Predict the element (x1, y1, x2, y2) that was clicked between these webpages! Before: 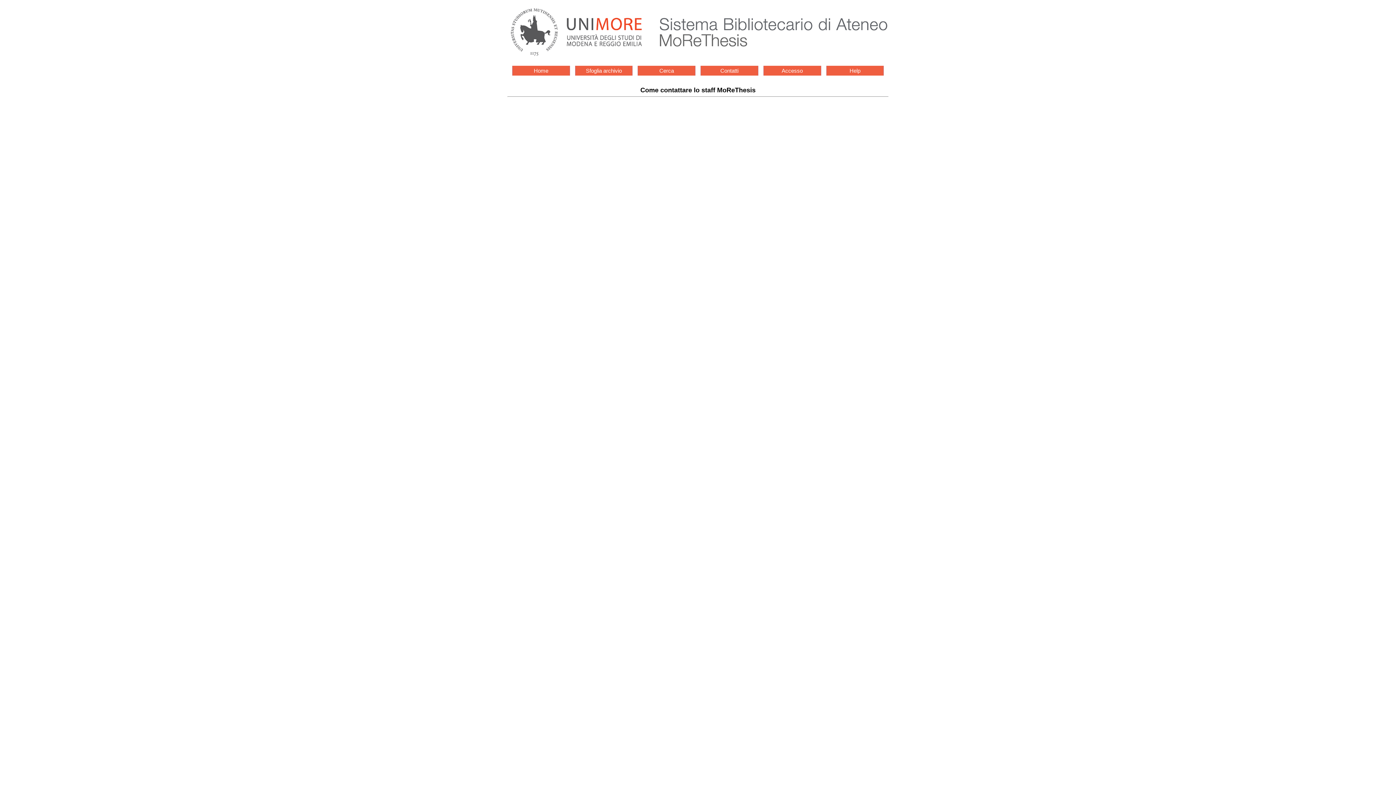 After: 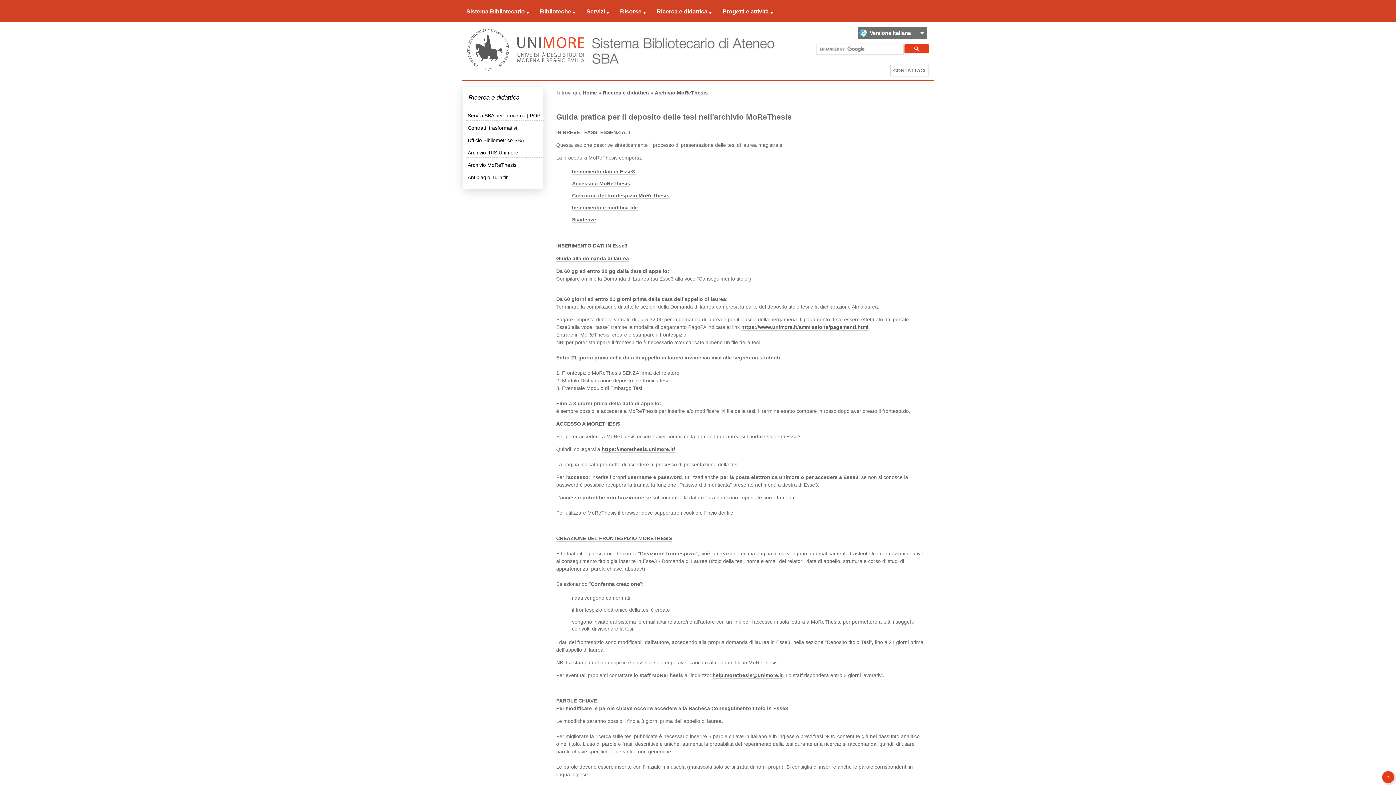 Action: bbox: (826, 65, 884, 75) label: Help